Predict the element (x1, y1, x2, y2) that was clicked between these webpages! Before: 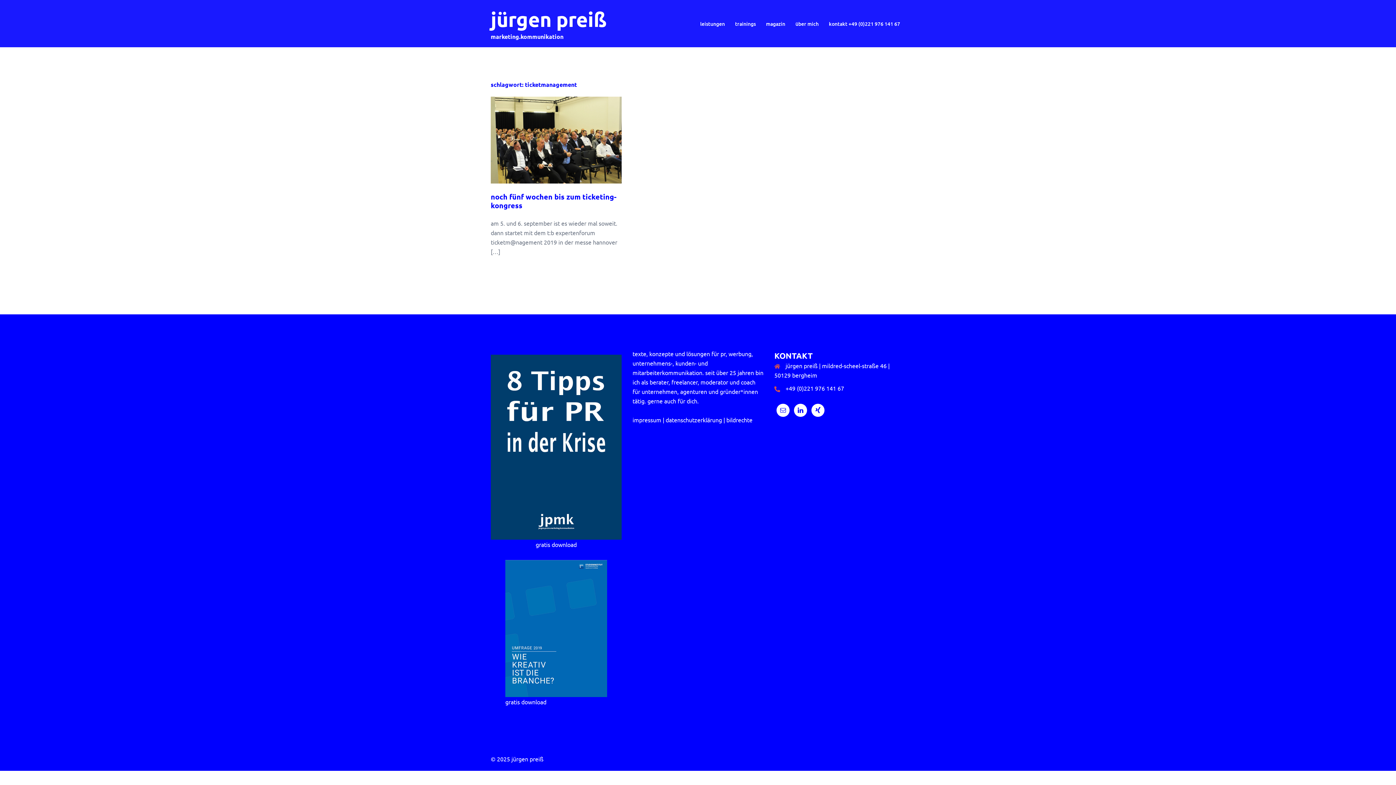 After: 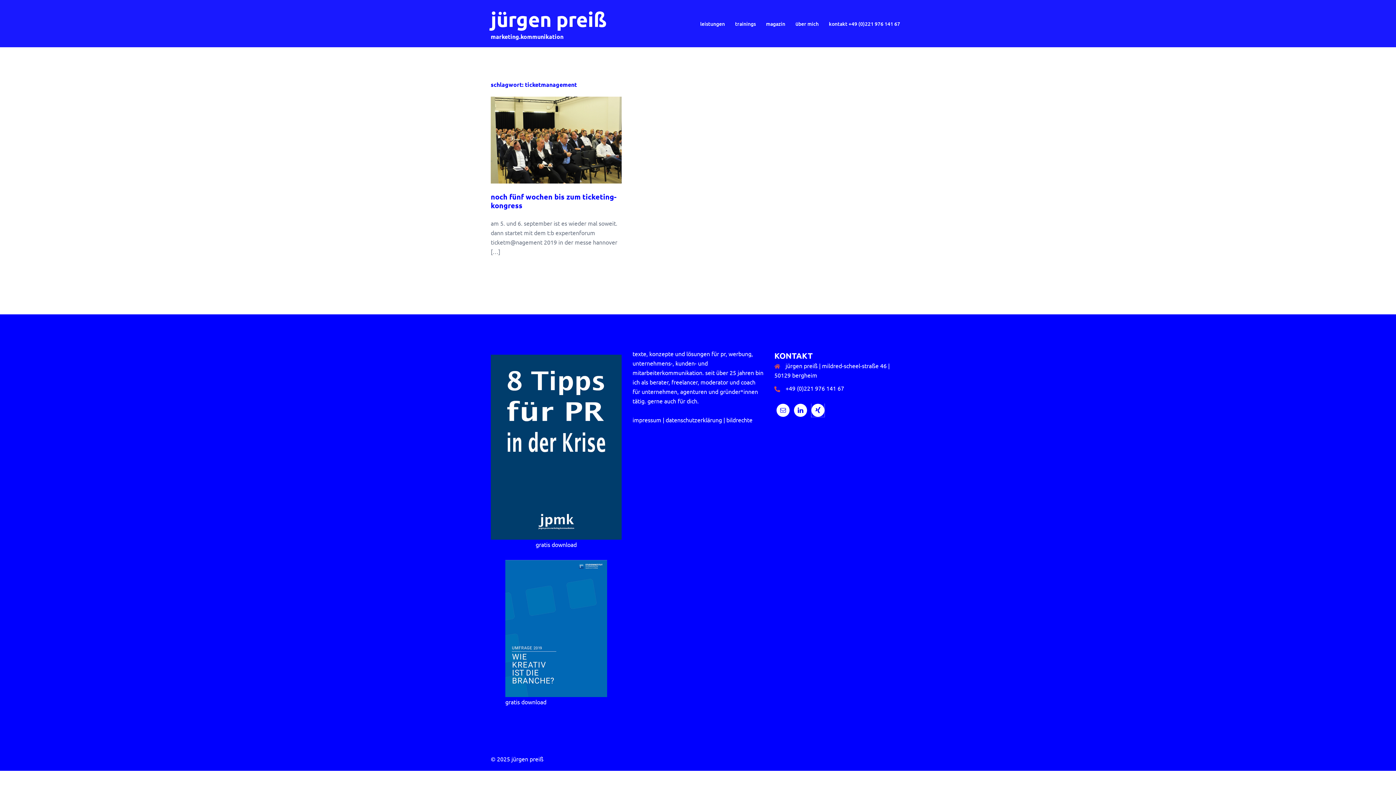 Action: bbox: (811, 404, 824, 417)